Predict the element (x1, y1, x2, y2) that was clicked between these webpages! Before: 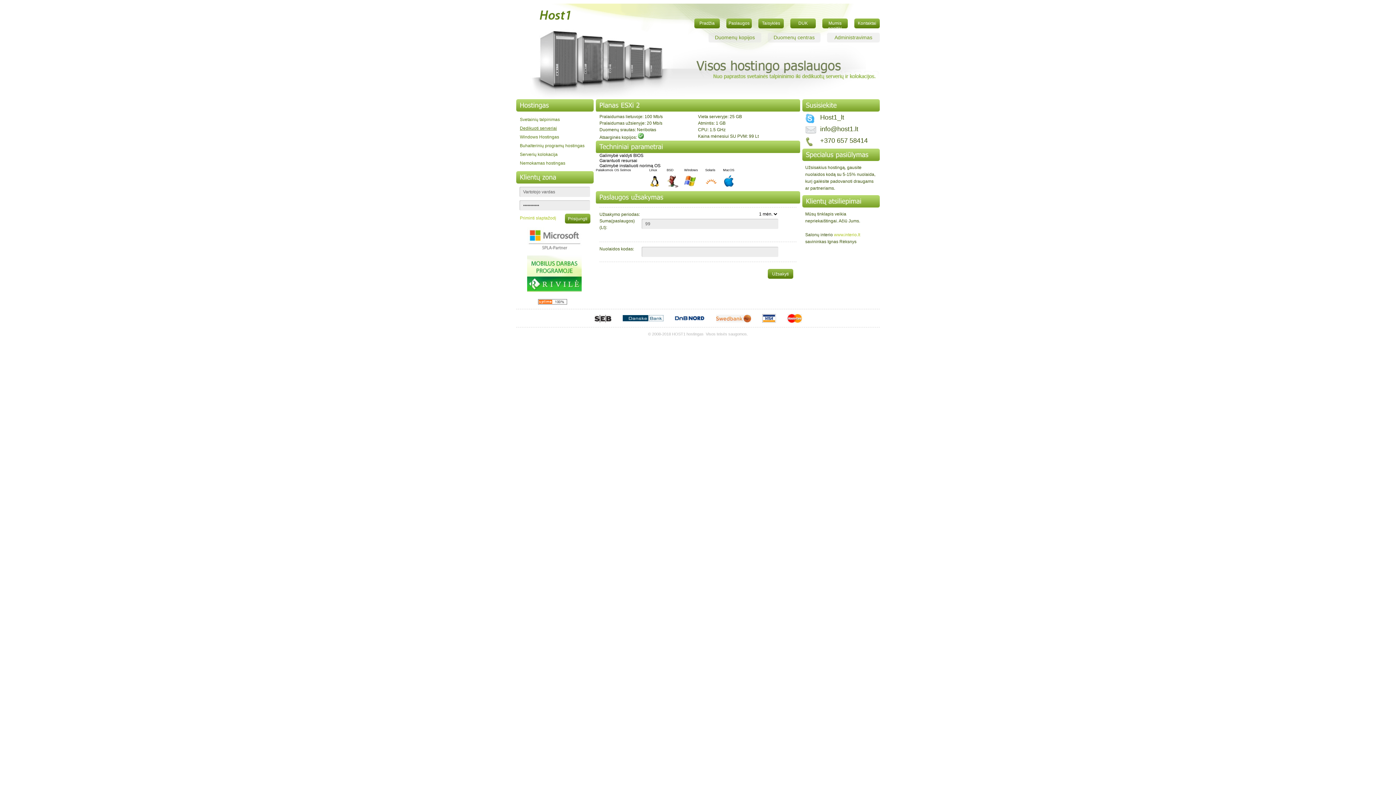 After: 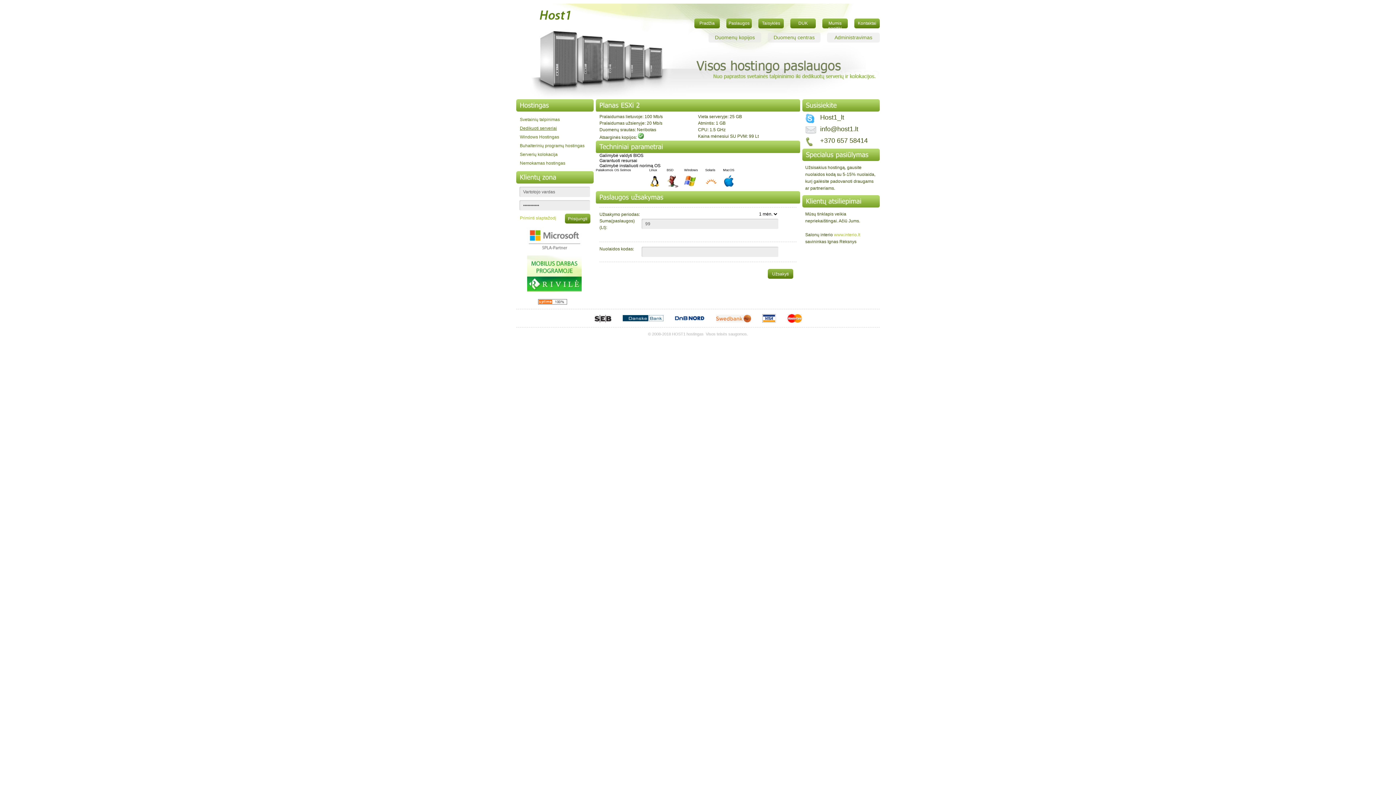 Action: bbox: (649, 183, 661, 188)